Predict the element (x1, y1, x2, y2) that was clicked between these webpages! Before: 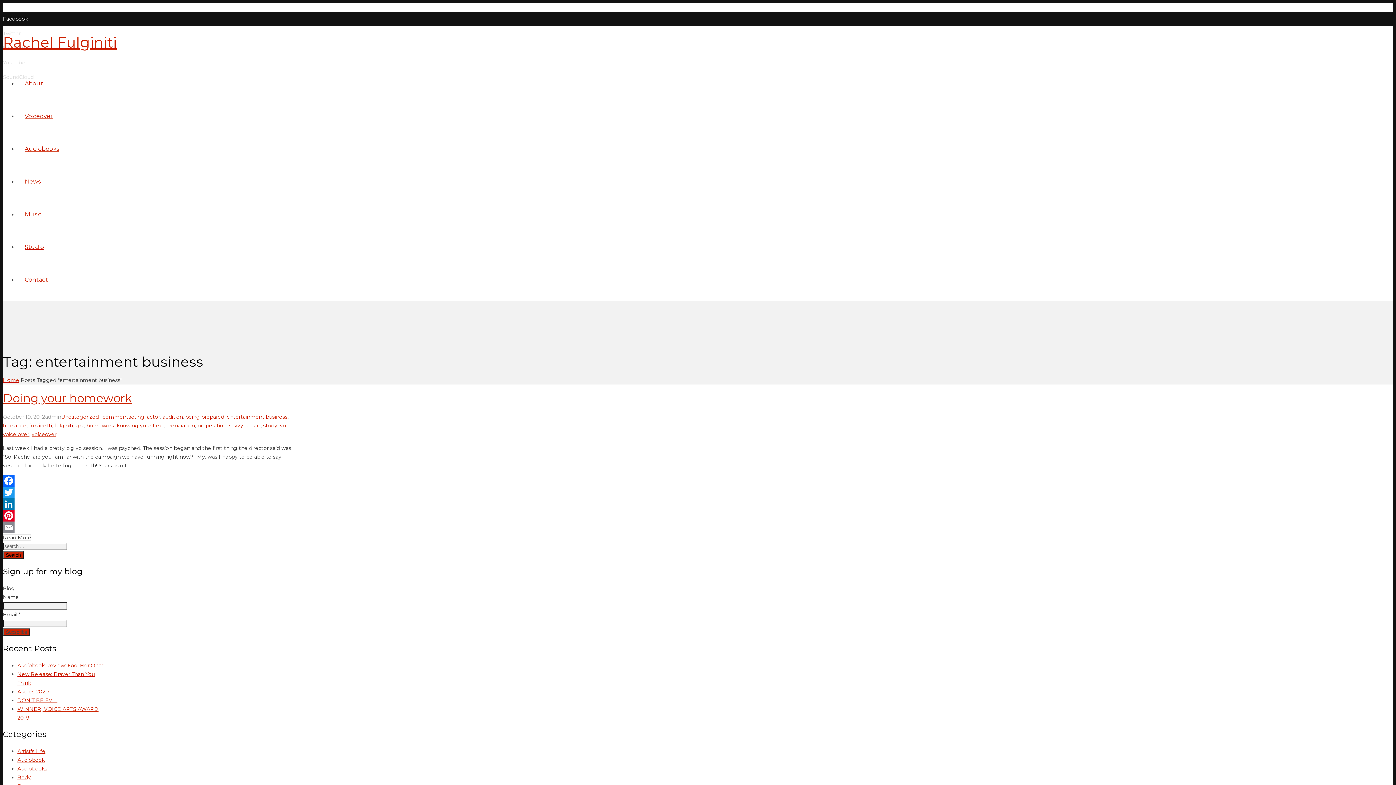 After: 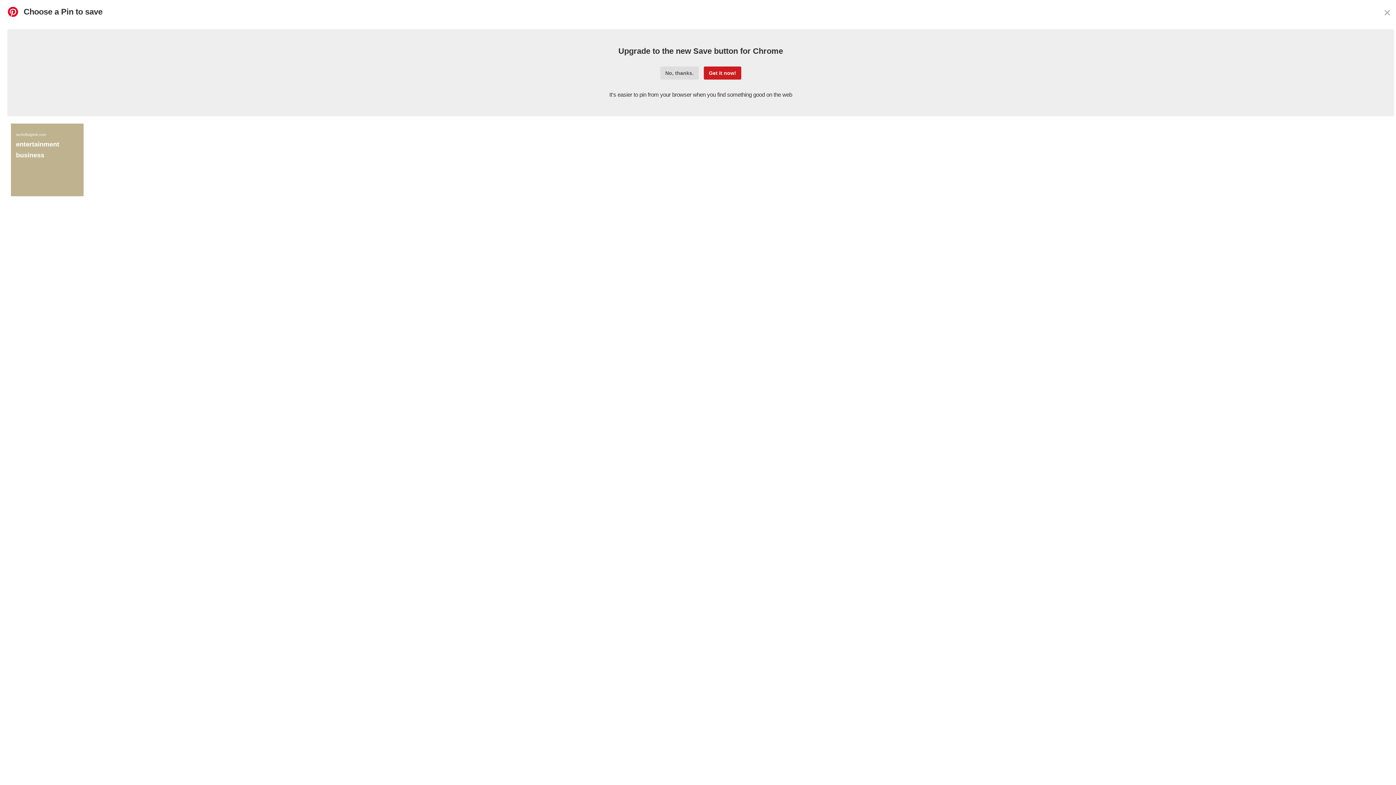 Action: label: Pinterest bbox: (2, 510, 293, 521)